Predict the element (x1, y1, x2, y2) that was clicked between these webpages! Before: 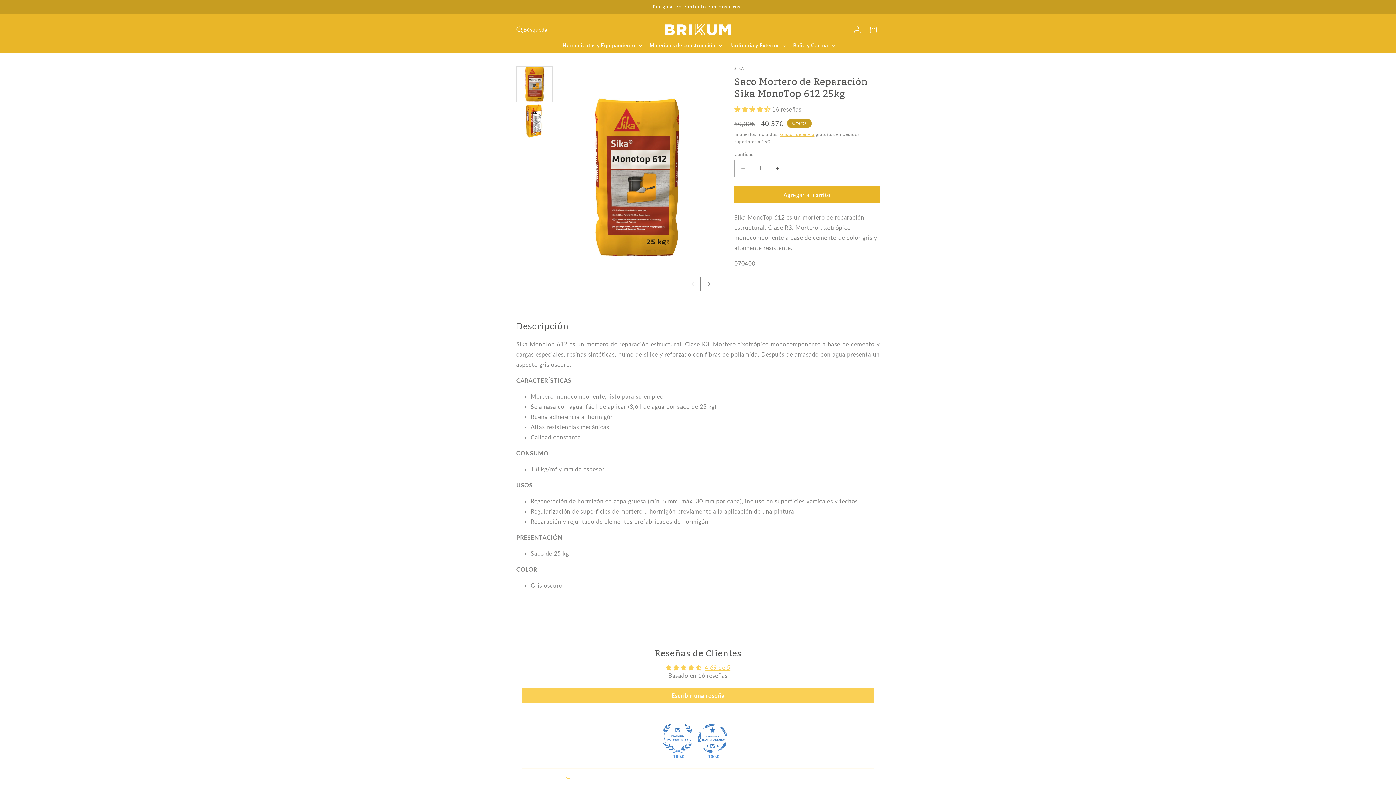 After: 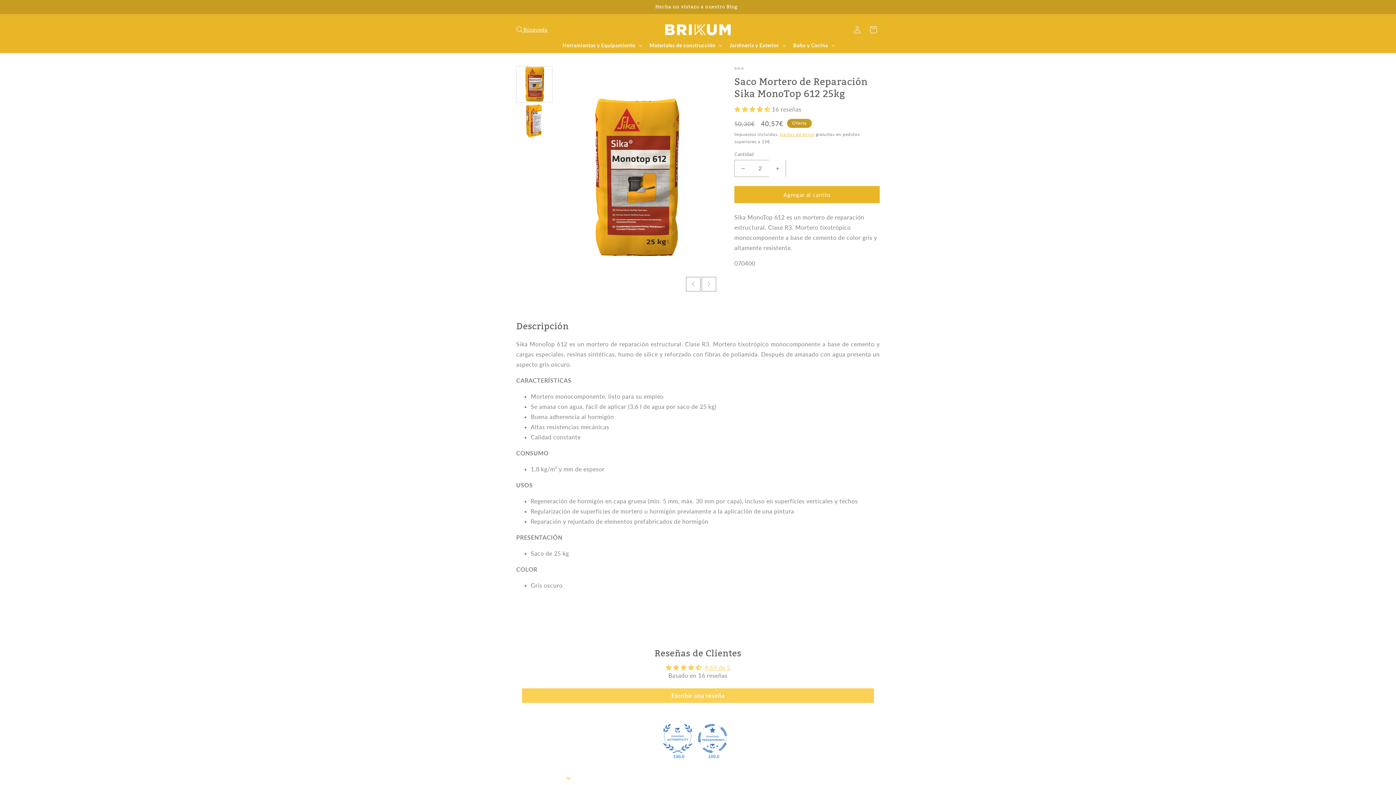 Action: label: Aumentar cantidad para Saco Mortero de Reparación Sika MonoTop 612 25kg bbox: (769, 160, 785, 177)